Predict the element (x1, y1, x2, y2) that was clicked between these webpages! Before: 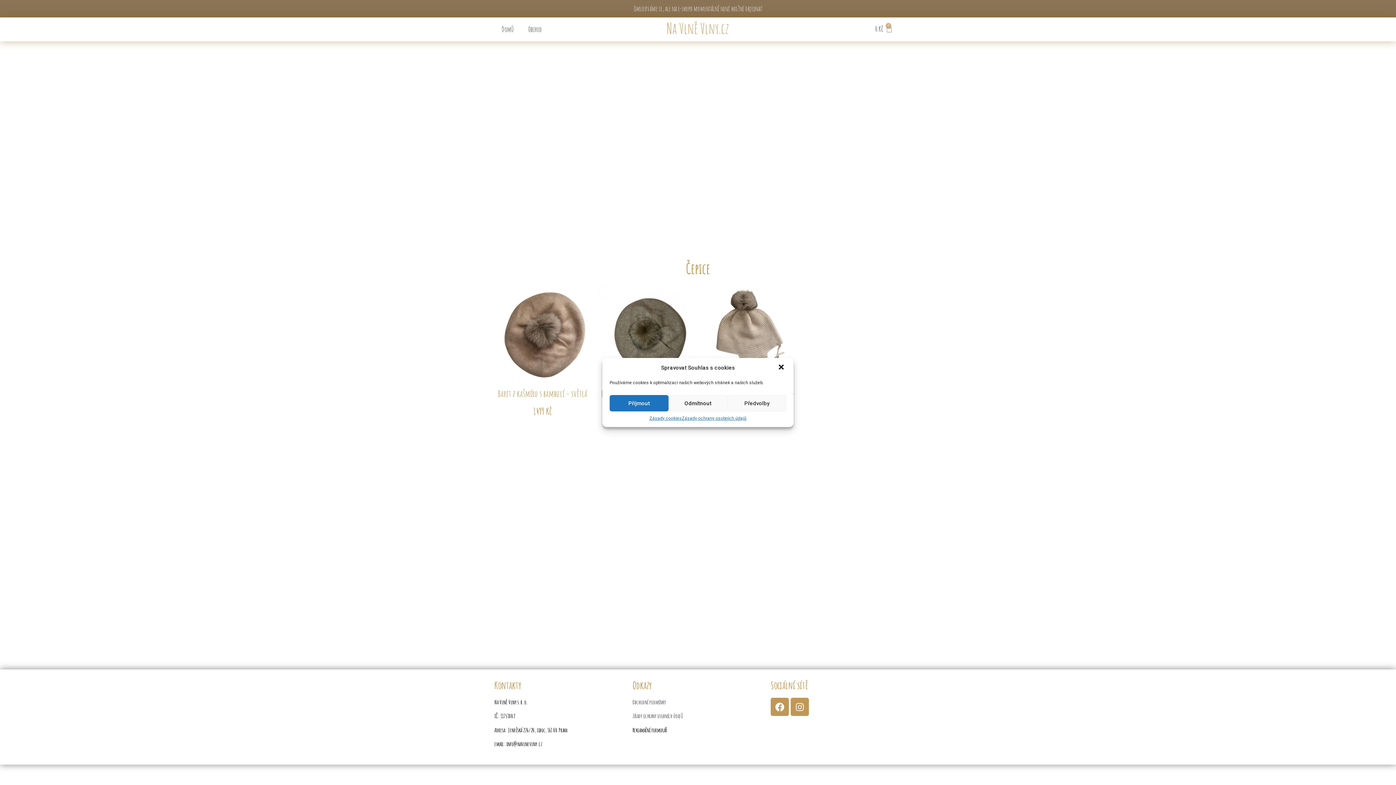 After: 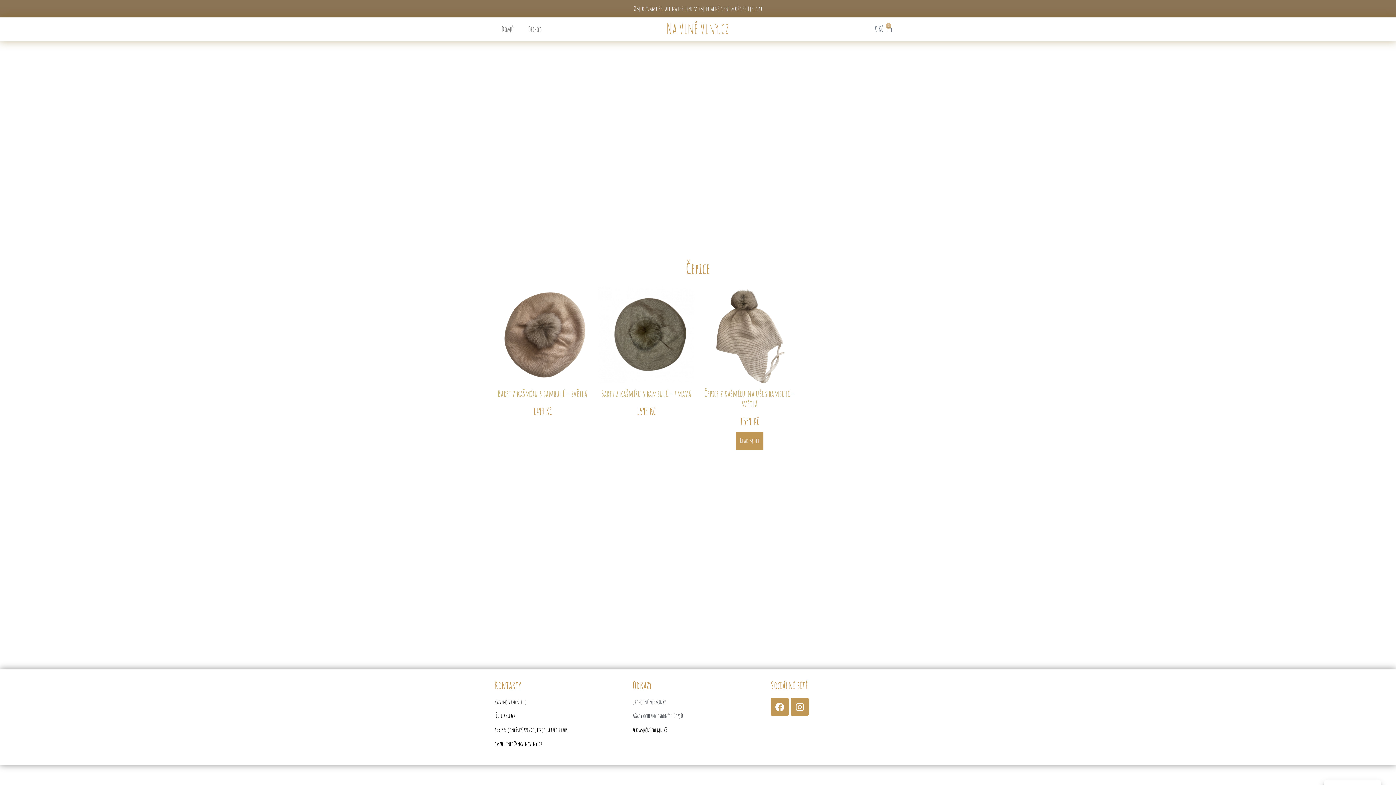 Action: label: Odmítnout bbox: (668, 395, 727, 411)